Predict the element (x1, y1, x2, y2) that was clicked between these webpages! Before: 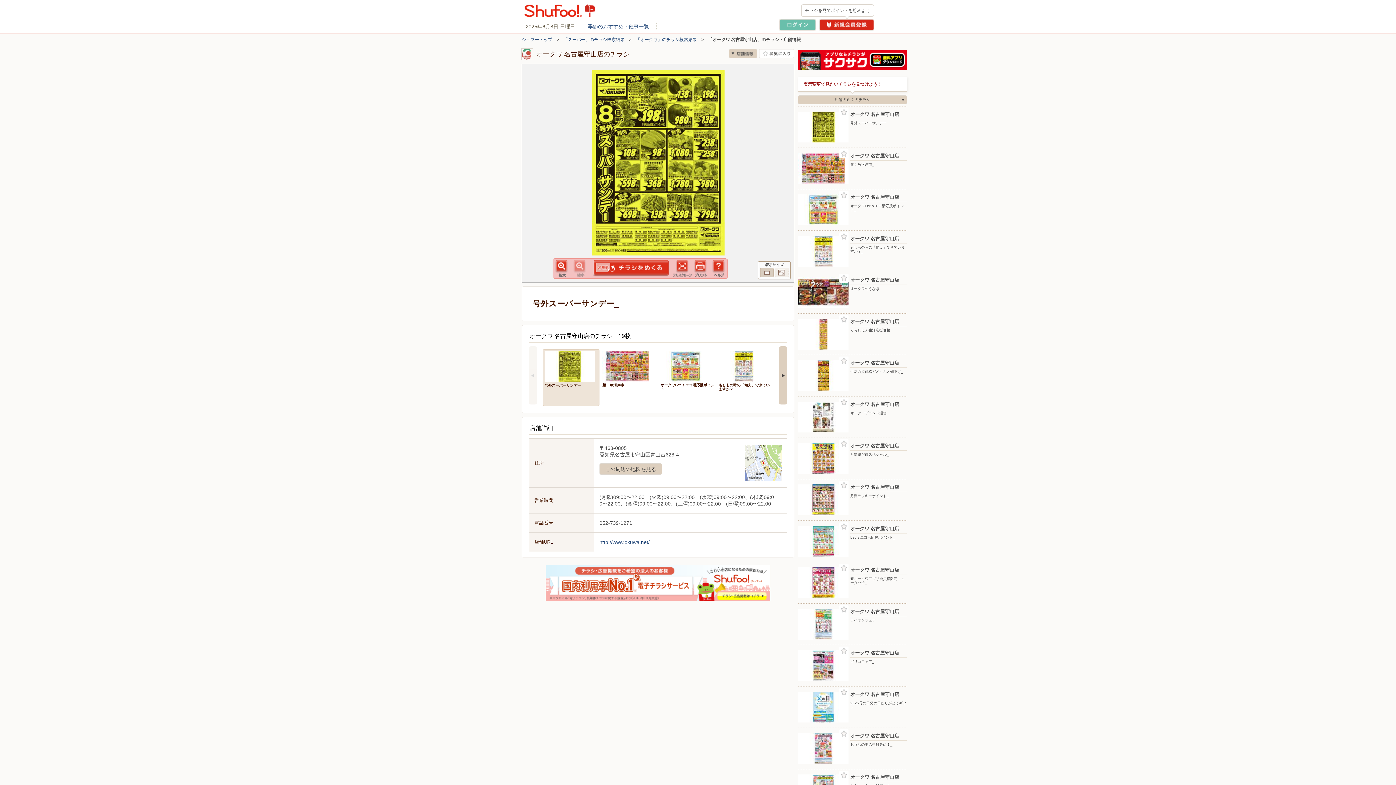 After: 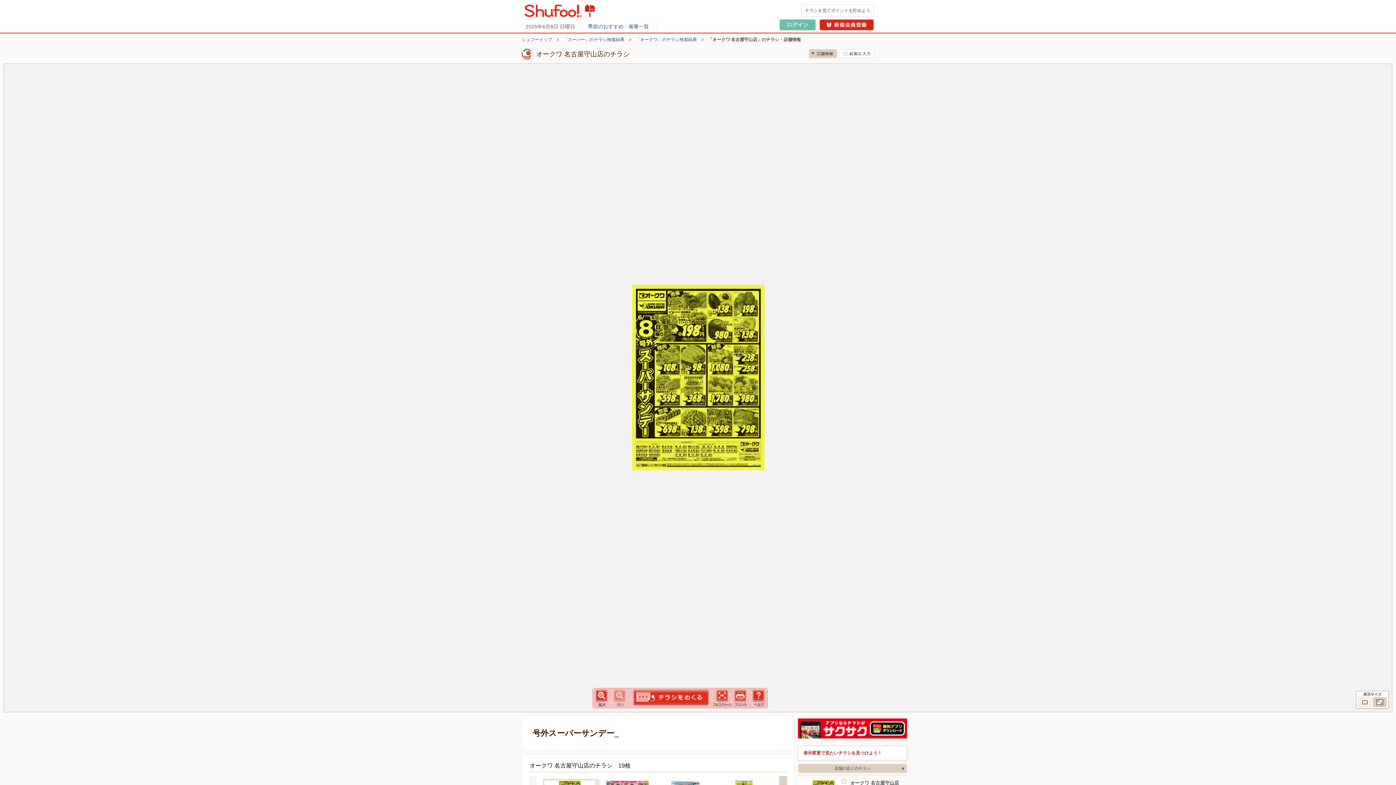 Action: bbox: (775, 268, 788, 277)